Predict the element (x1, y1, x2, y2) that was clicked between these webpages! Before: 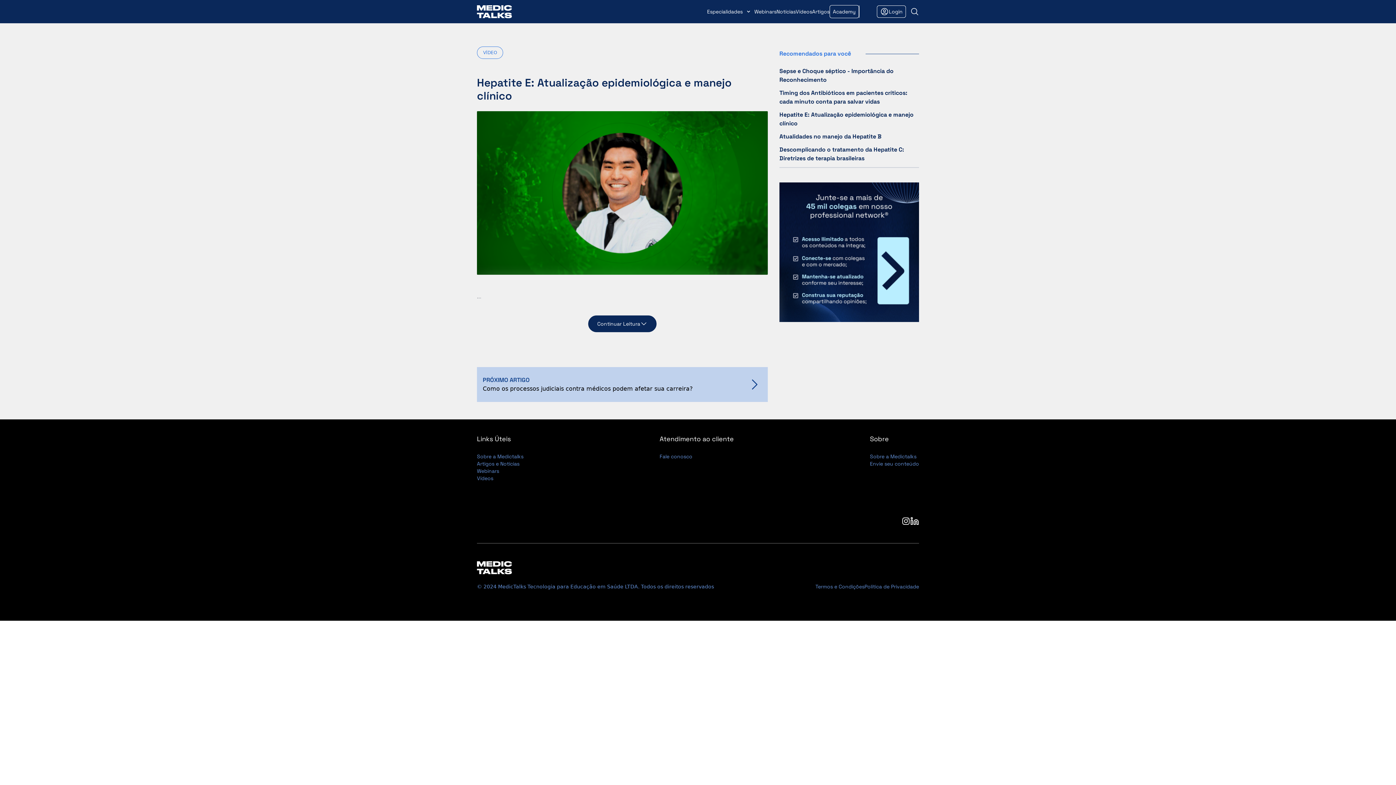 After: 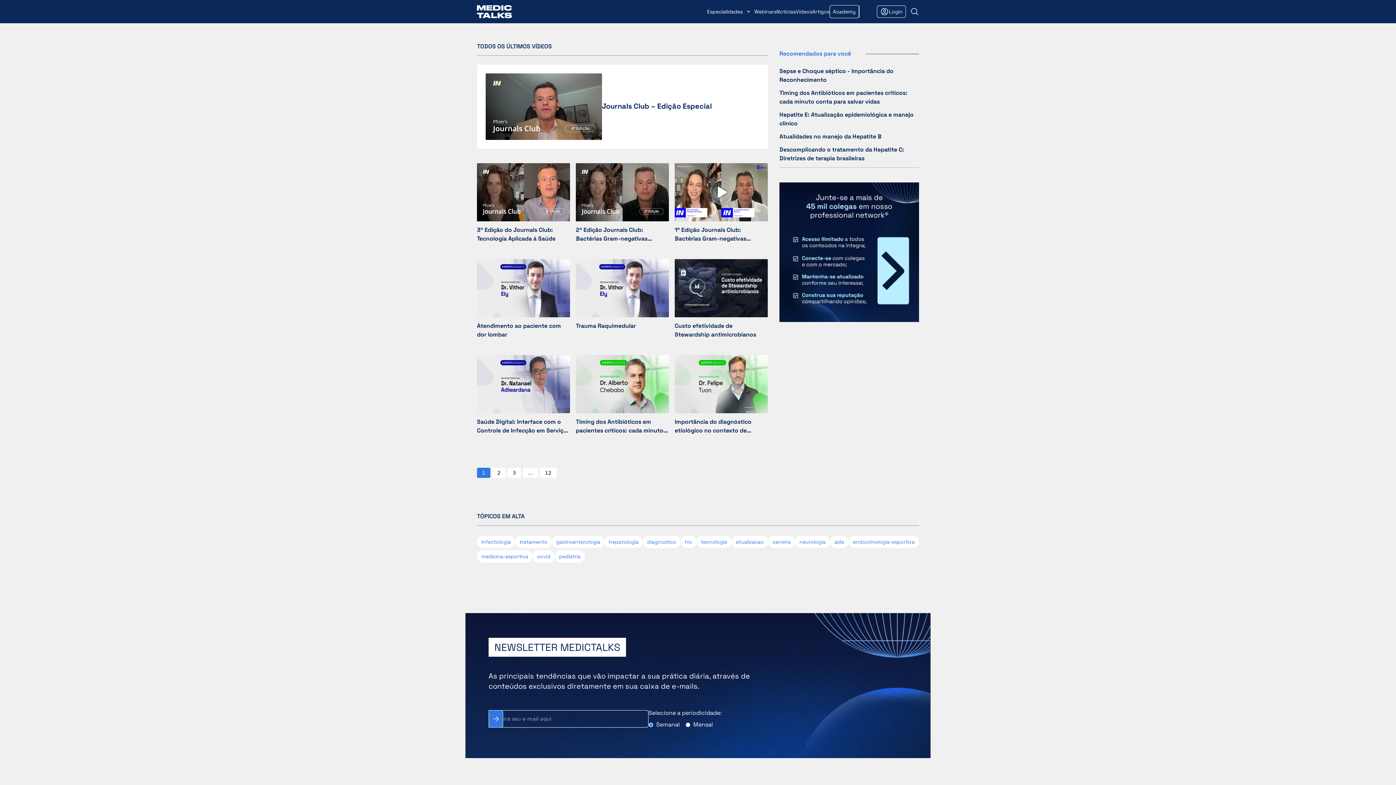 Action: label: Vídeos bbox: (477, 475, 493, 481)